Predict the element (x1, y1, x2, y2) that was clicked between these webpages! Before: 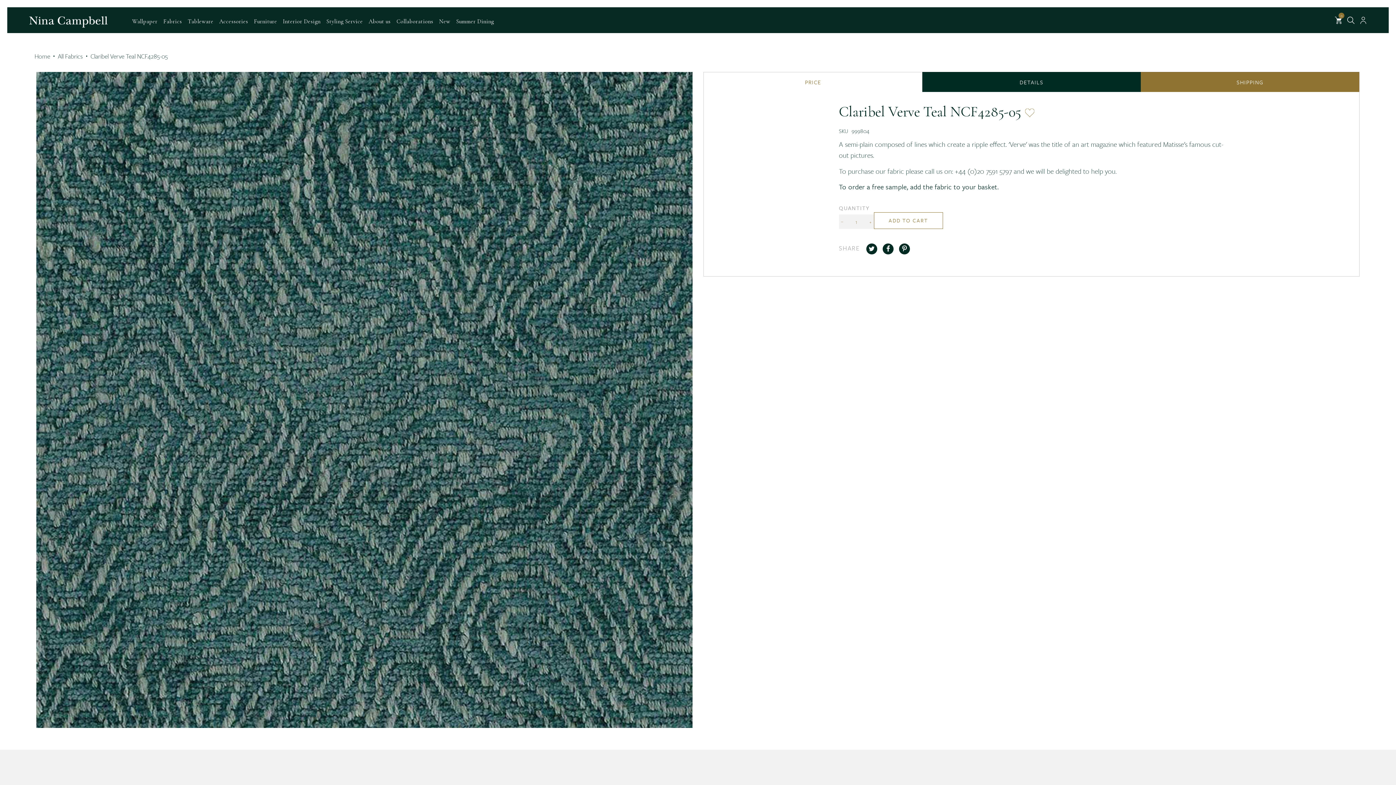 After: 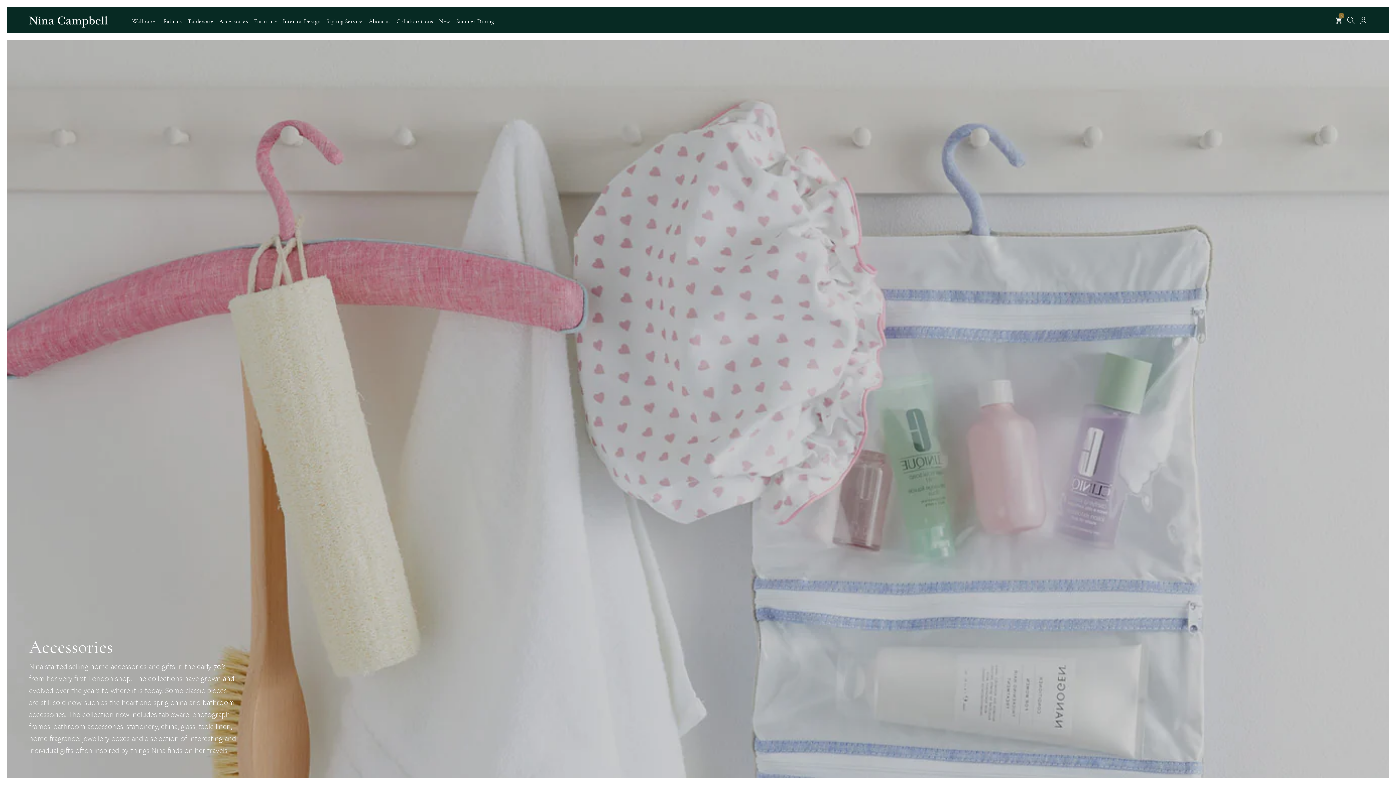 Action: label: Accessories bbox: (216, 17, 251, 31)